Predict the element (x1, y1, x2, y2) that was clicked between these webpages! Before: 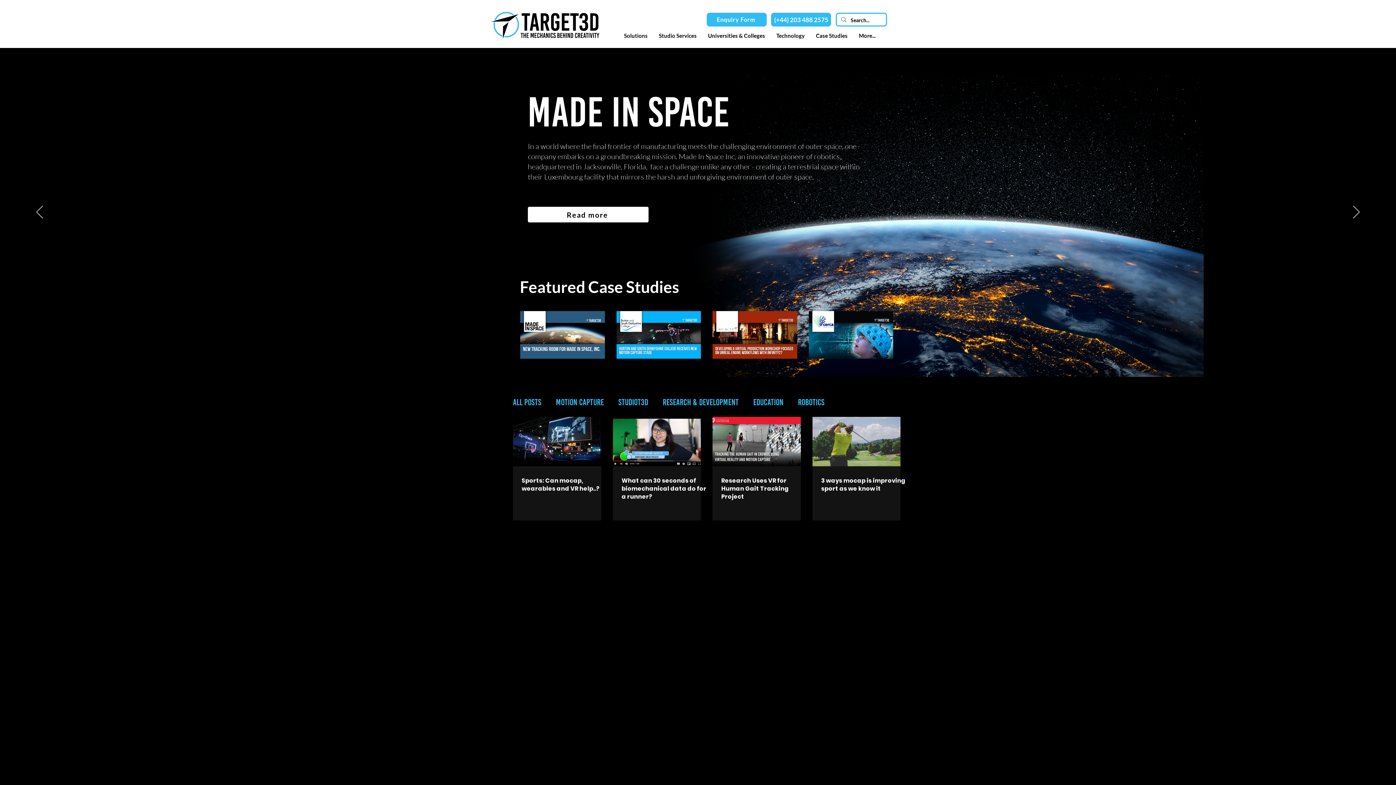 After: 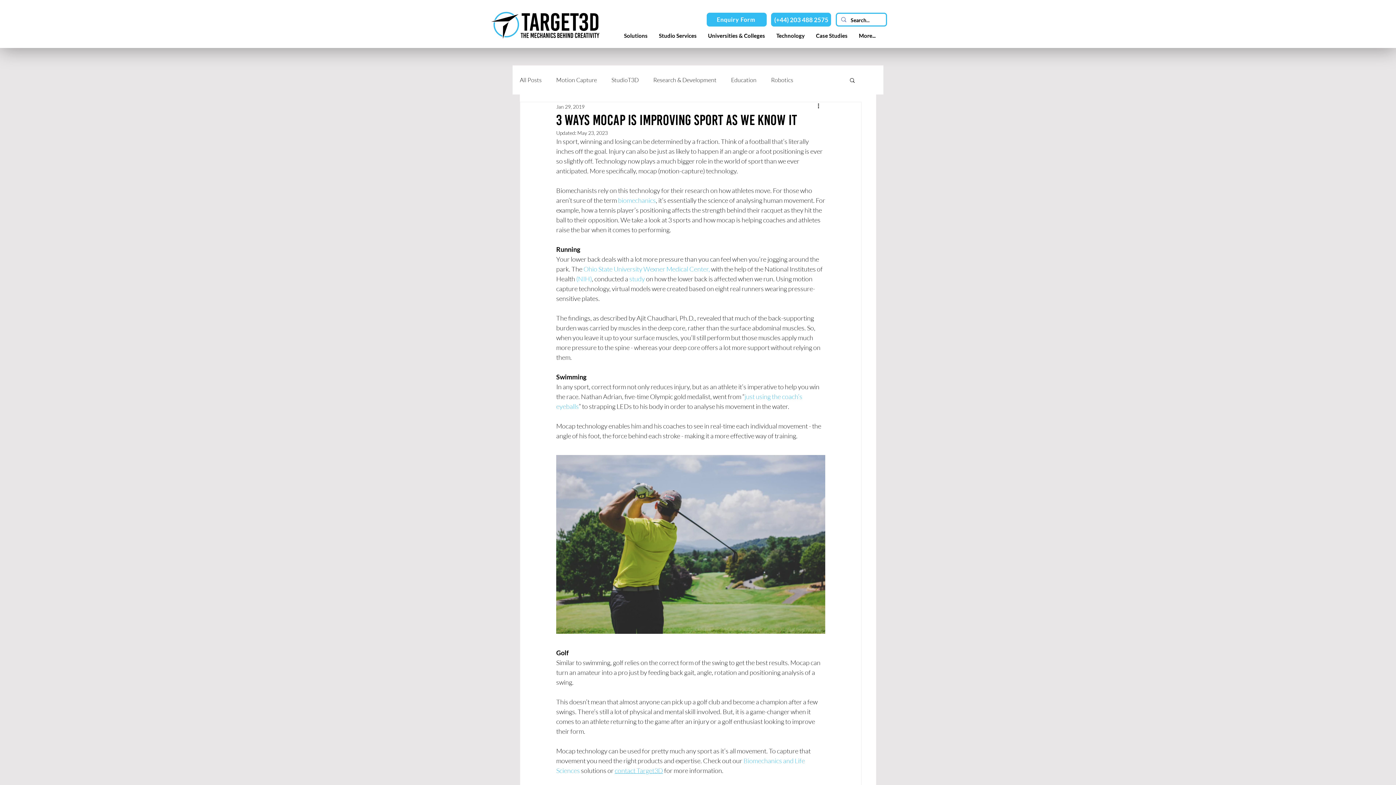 Action: bbox: (821, 476, 909, 492) label: 3 ways mocap is improving sport as we know it